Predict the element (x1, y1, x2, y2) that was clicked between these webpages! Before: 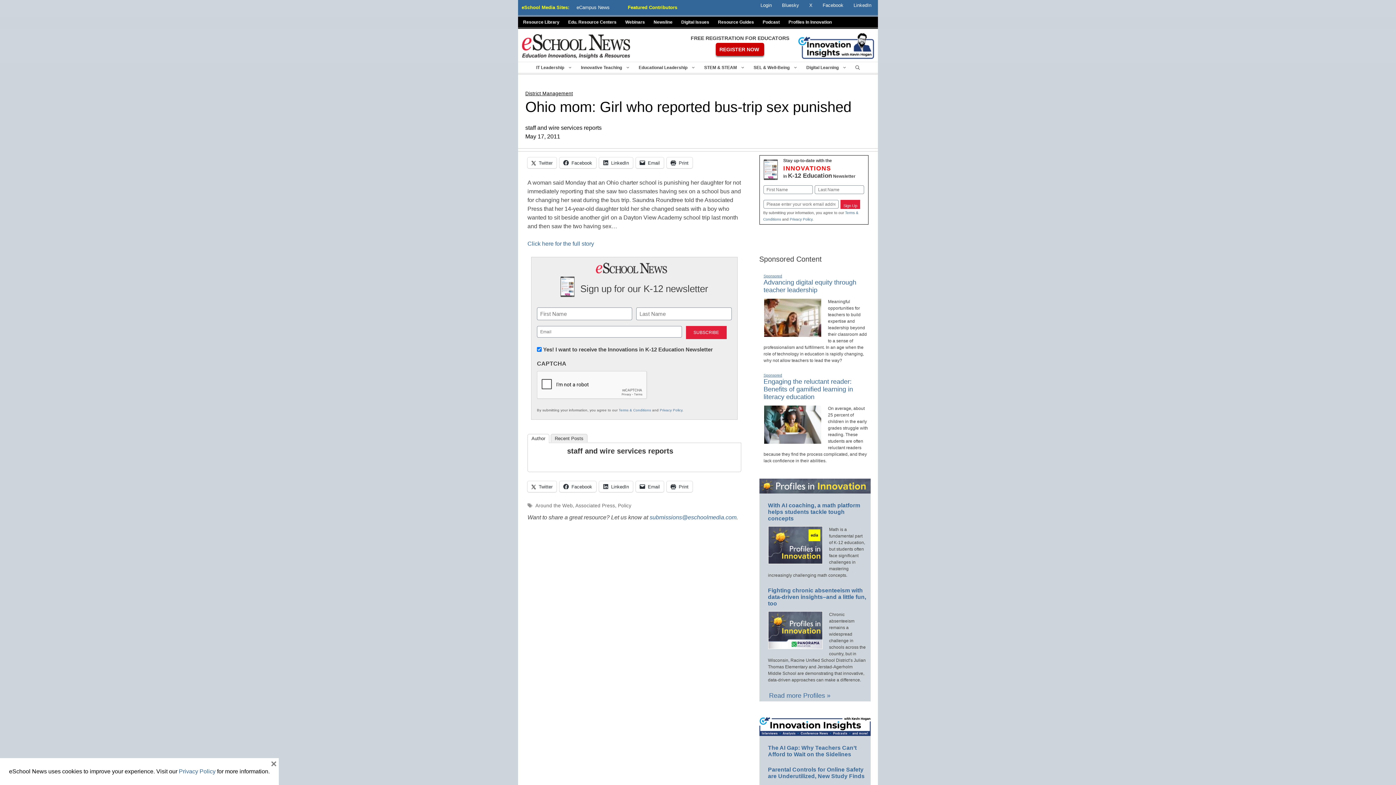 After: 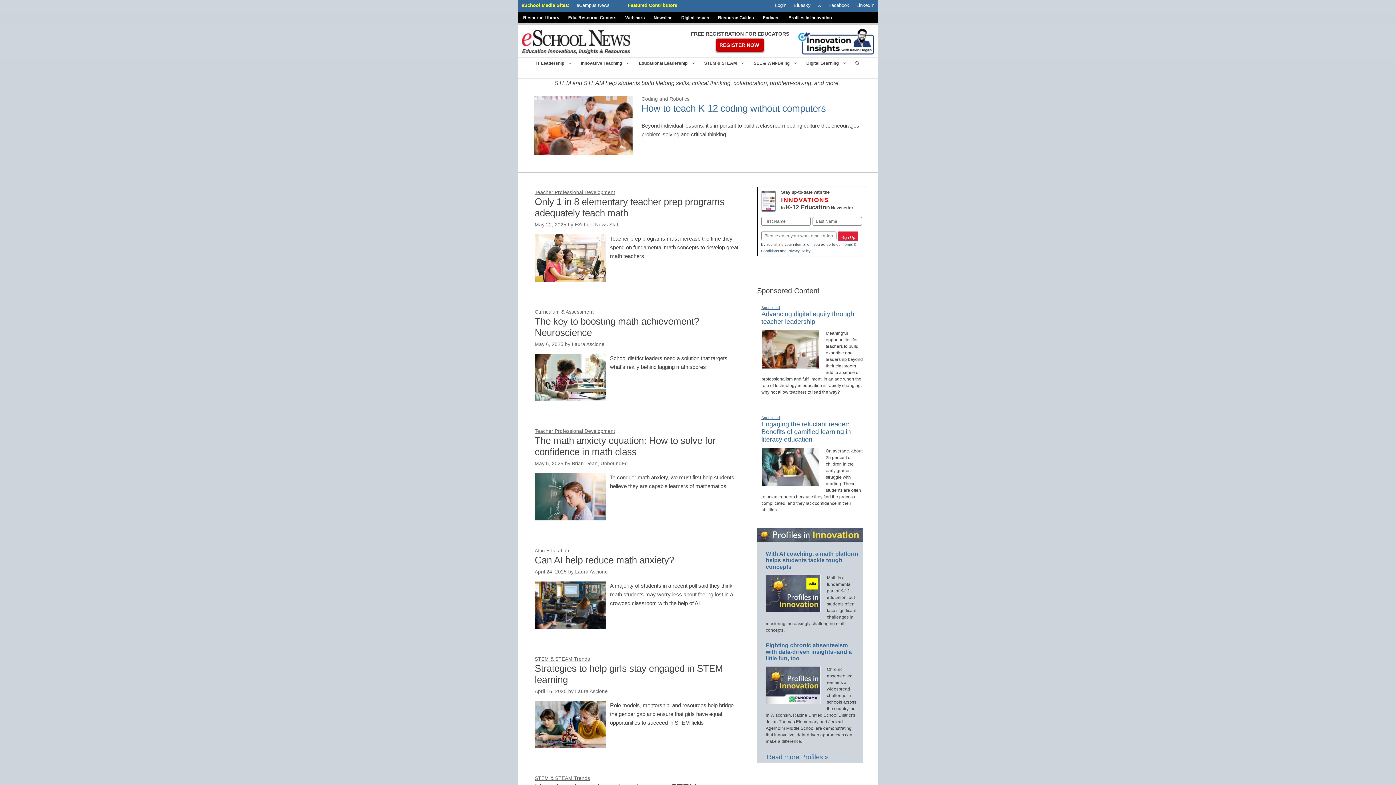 Action: bbox: (700, 62, 749, 73) label: STEM & STEAM